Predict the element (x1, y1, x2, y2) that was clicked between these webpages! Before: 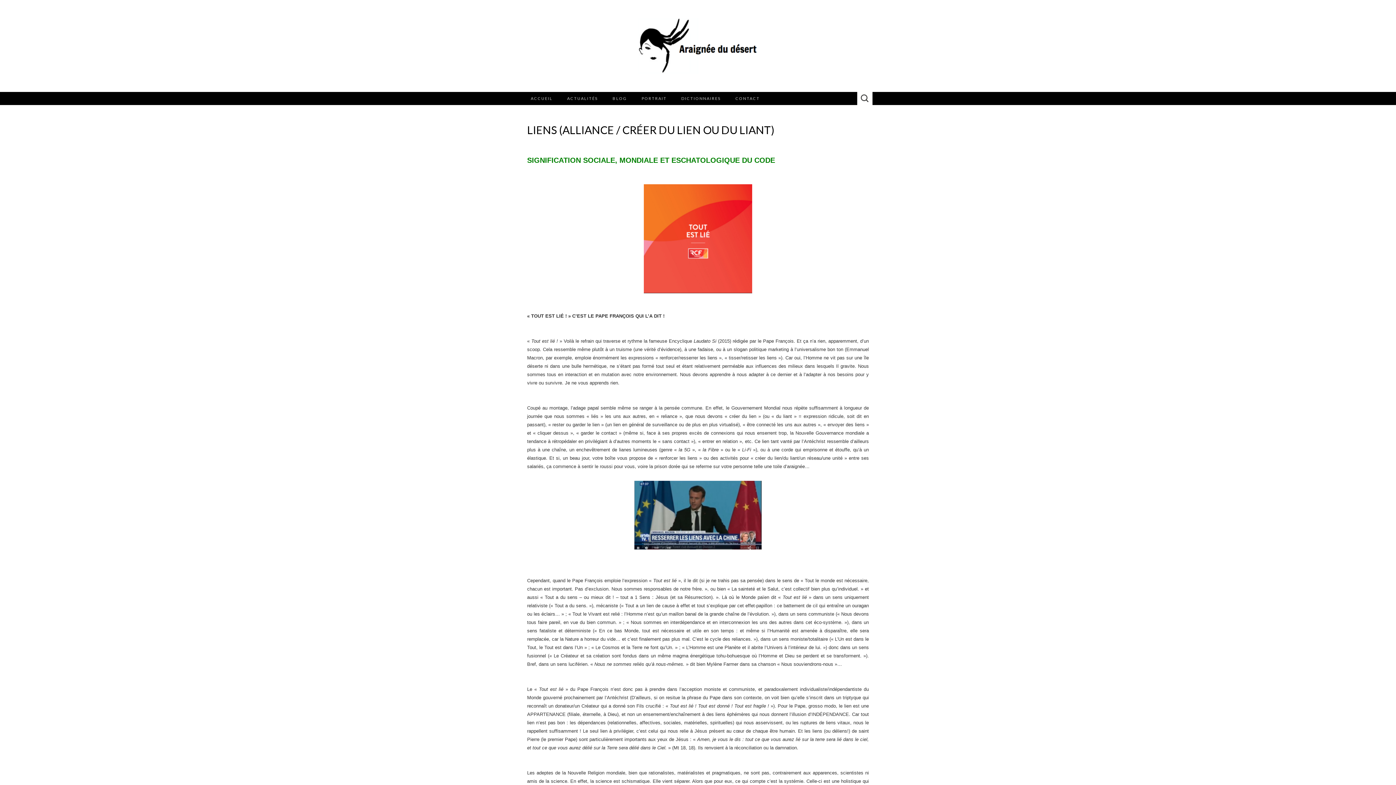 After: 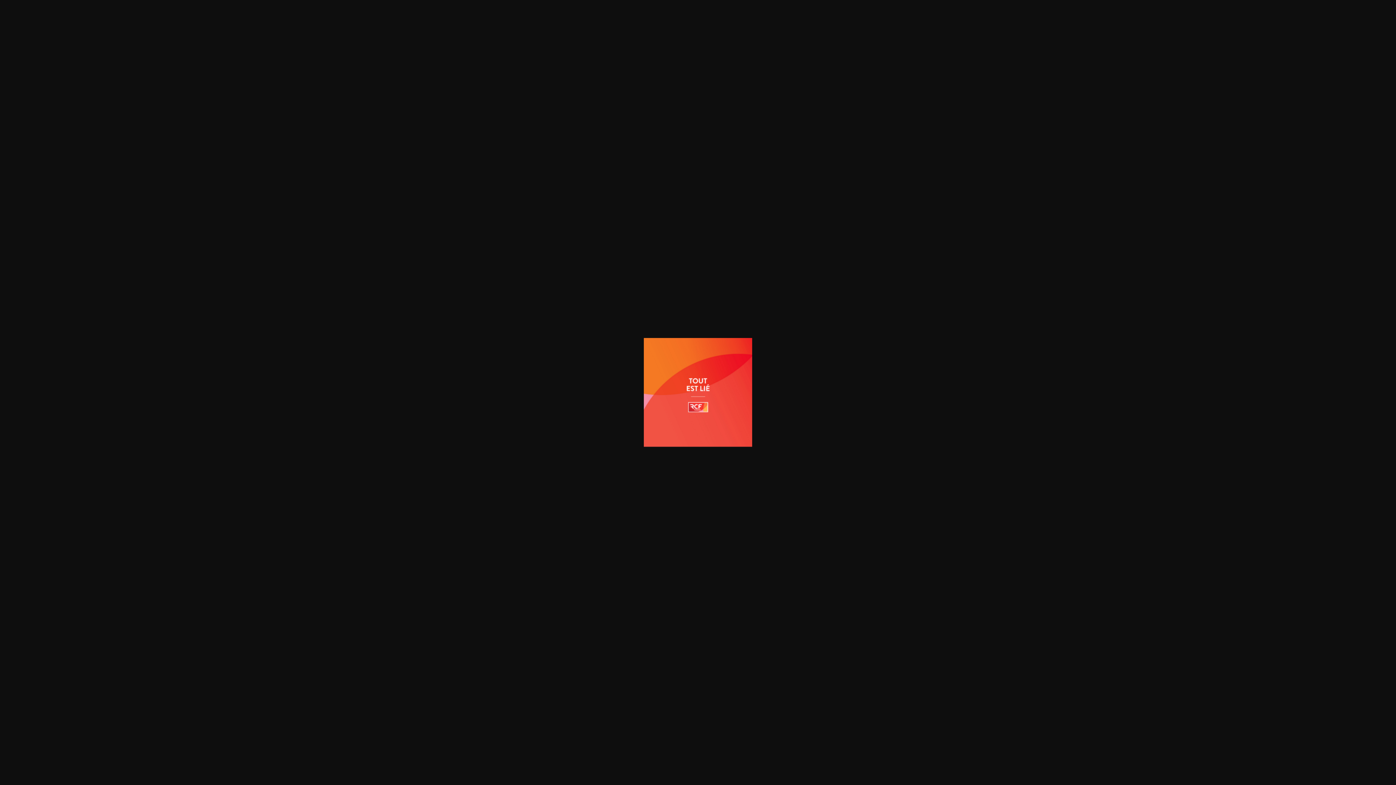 Action: bbox: (527, 184, 869, 293)